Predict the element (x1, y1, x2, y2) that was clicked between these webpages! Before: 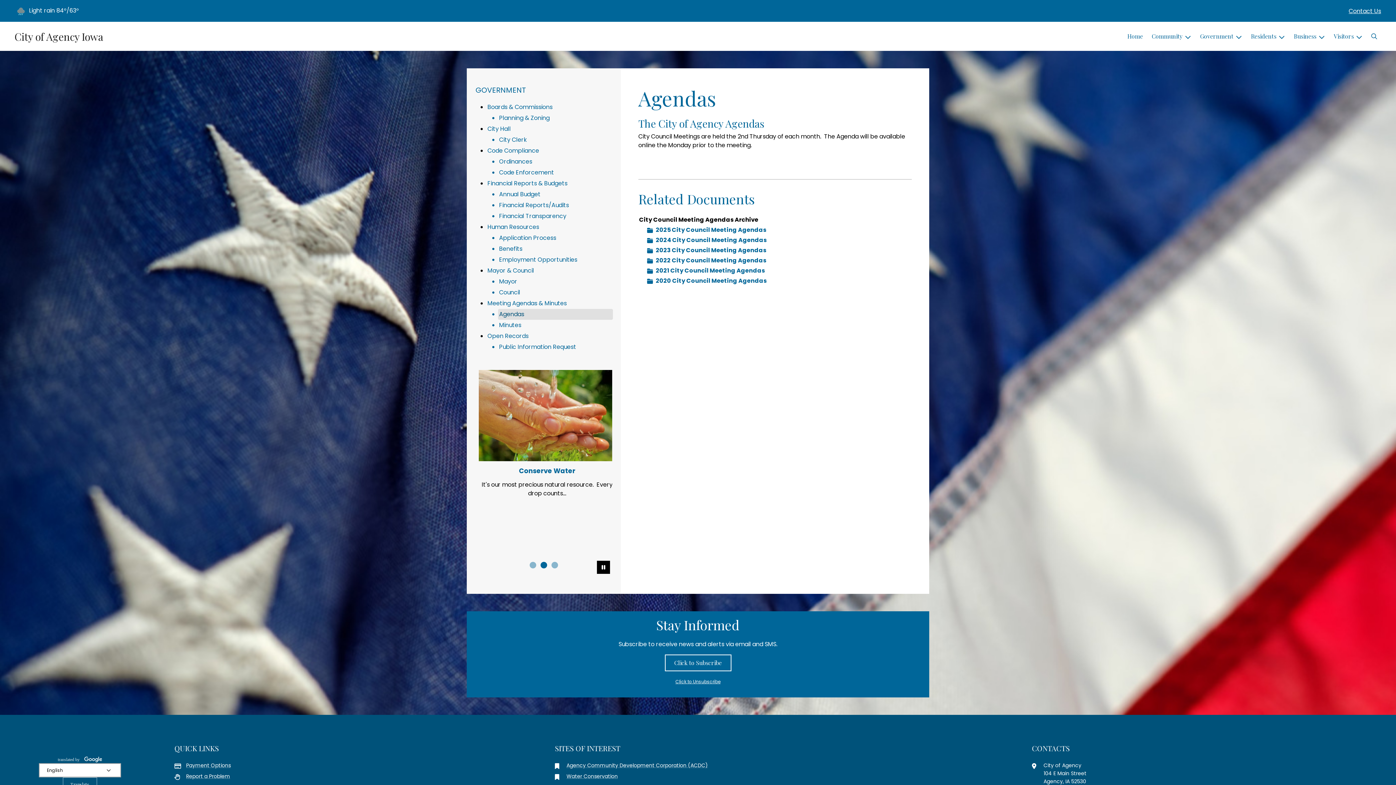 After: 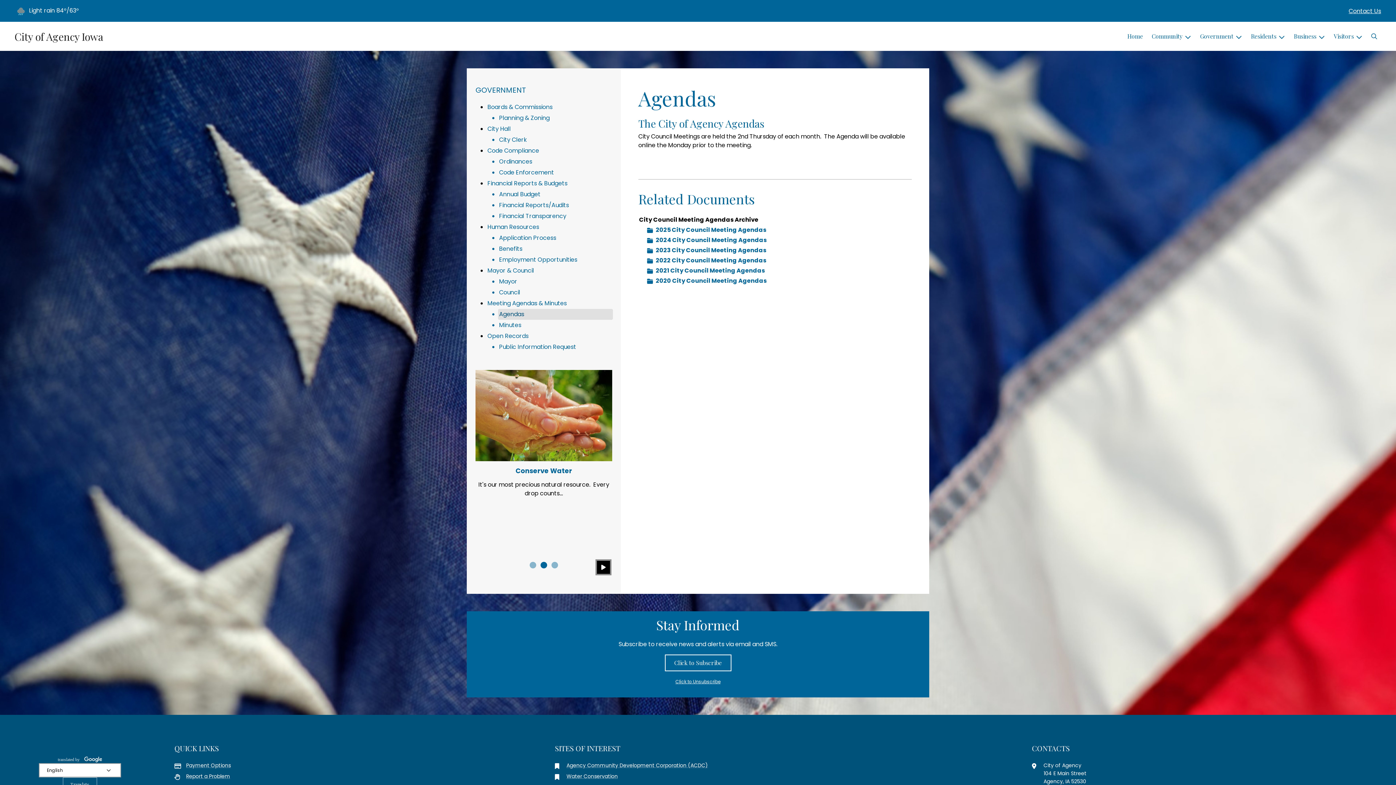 Action: label: Pause Slideshow bbox: (597, 560, 610, 574)